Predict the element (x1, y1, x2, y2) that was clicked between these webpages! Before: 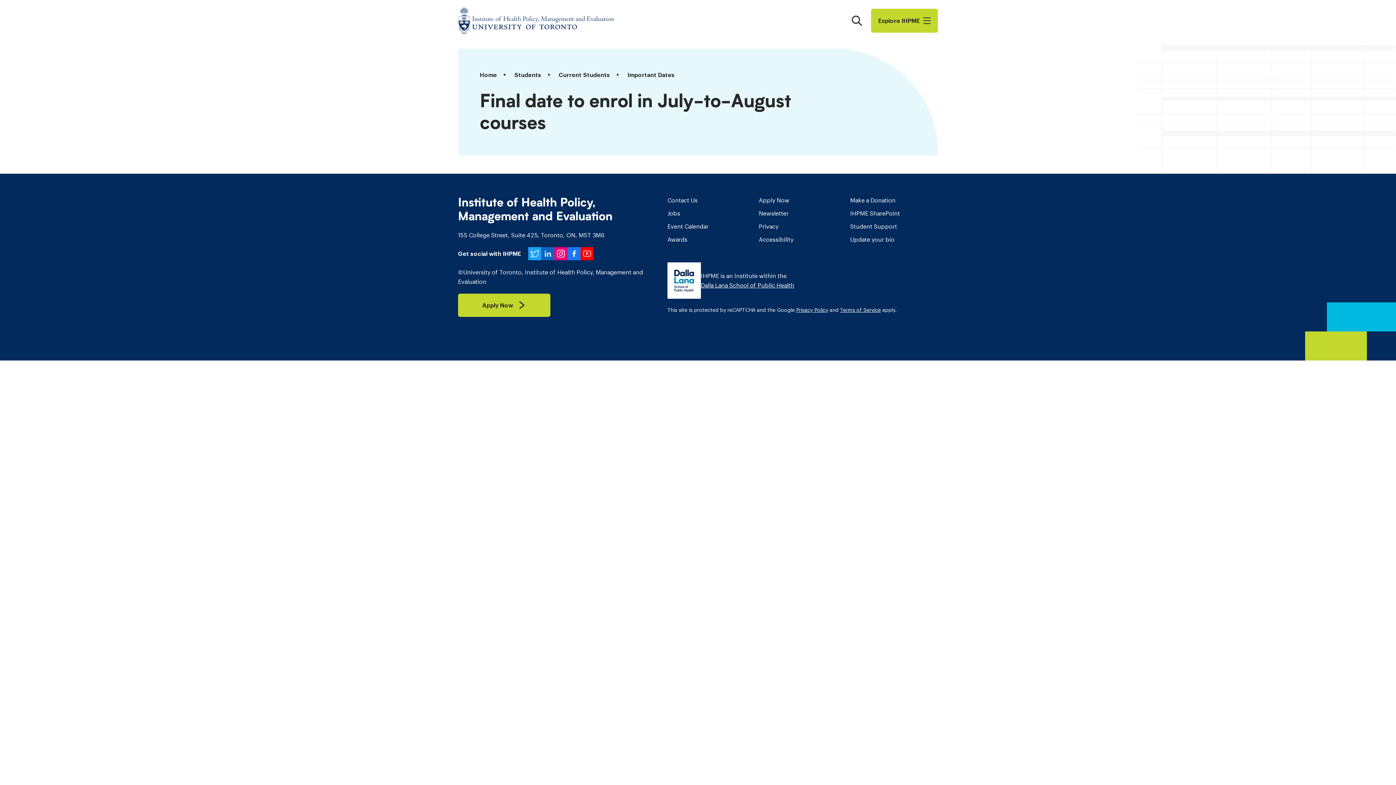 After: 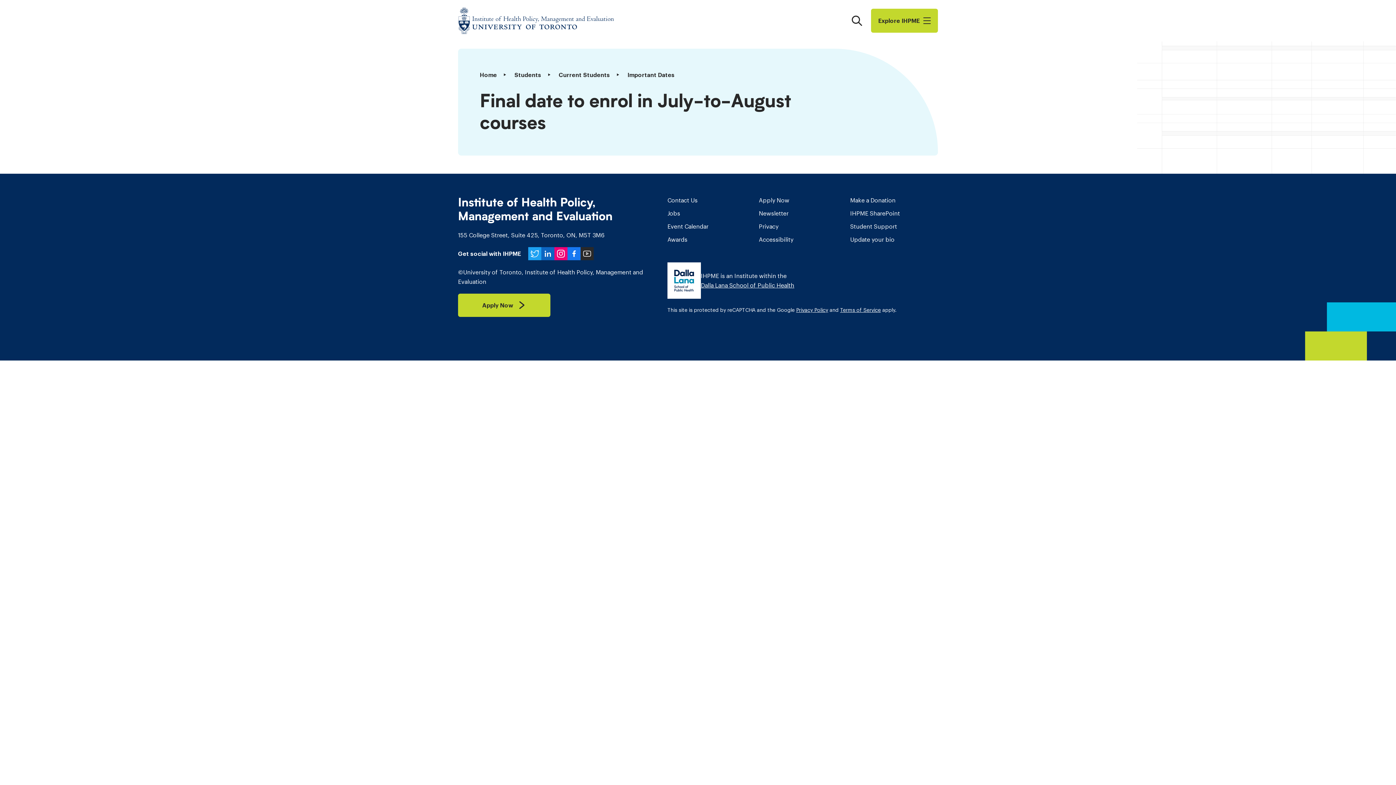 Action: label: YouTube bbox: (580, 247, 593, 260)